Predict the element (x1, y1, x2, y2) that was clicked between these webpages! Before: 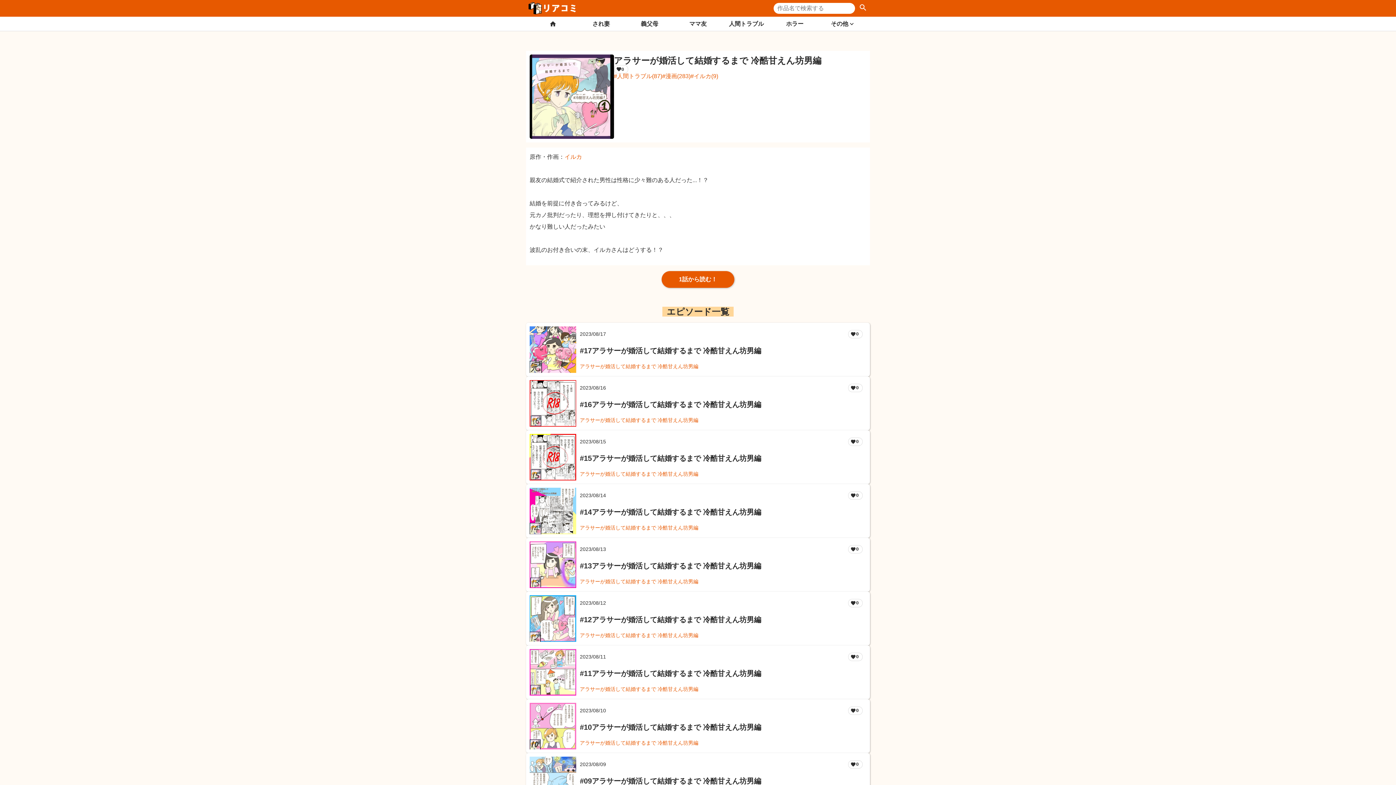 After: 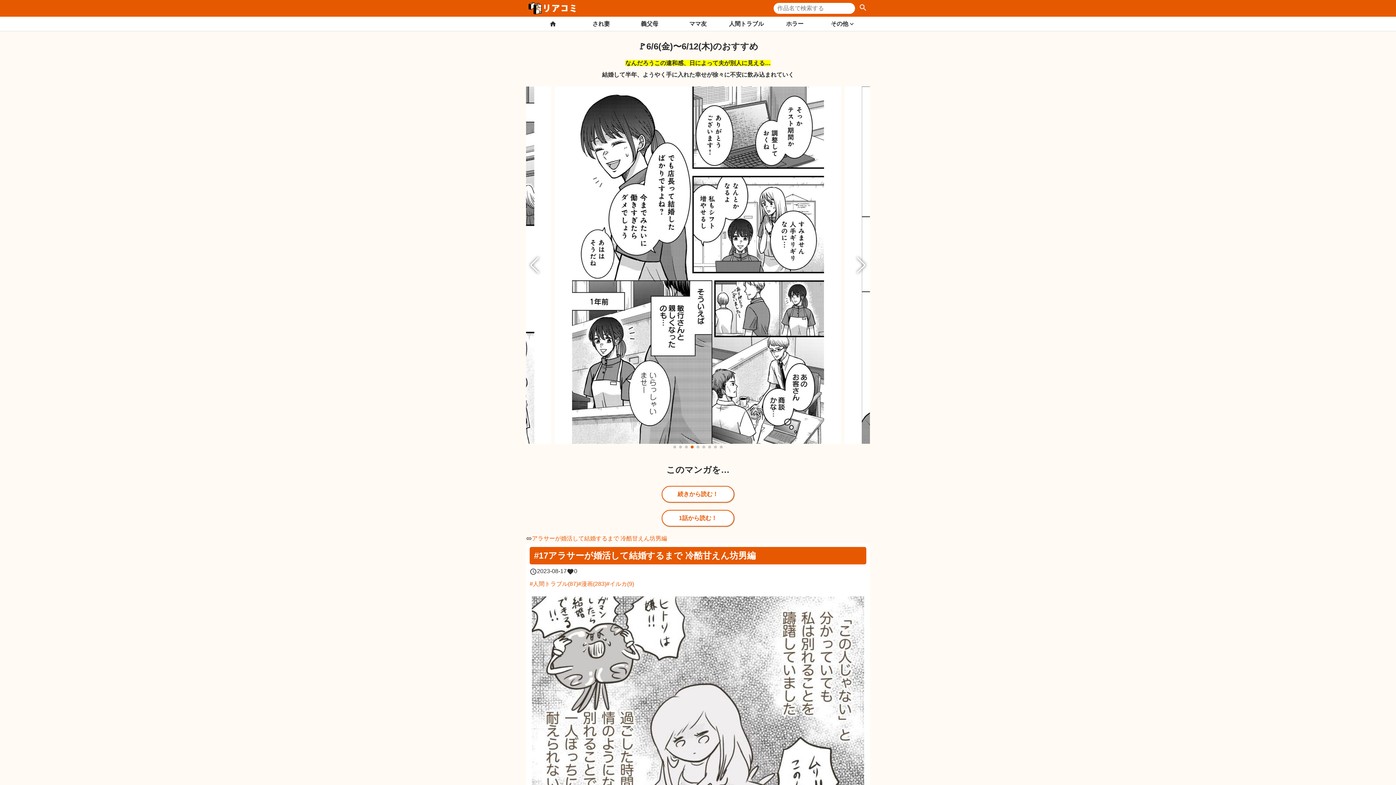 Action: bbox: (529, 326, 576, 372)